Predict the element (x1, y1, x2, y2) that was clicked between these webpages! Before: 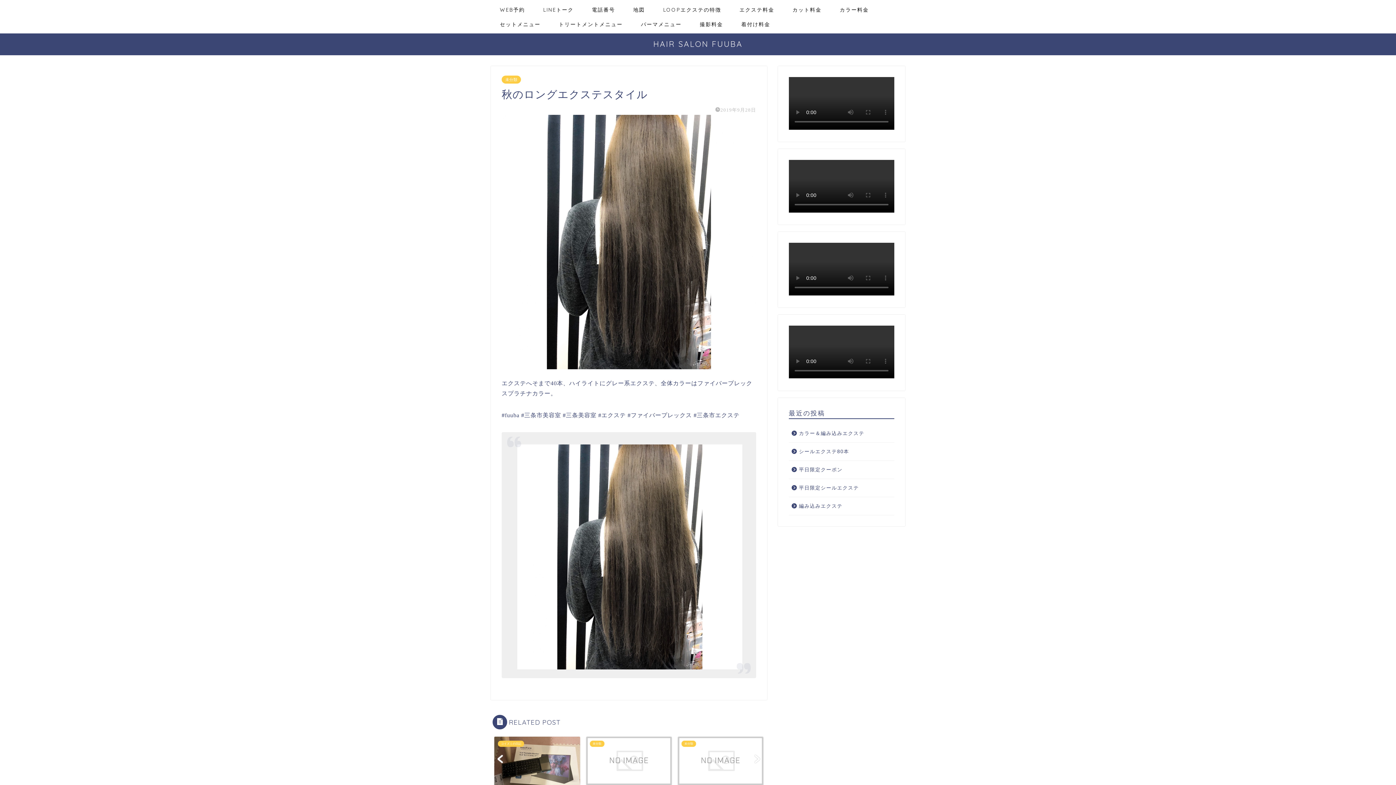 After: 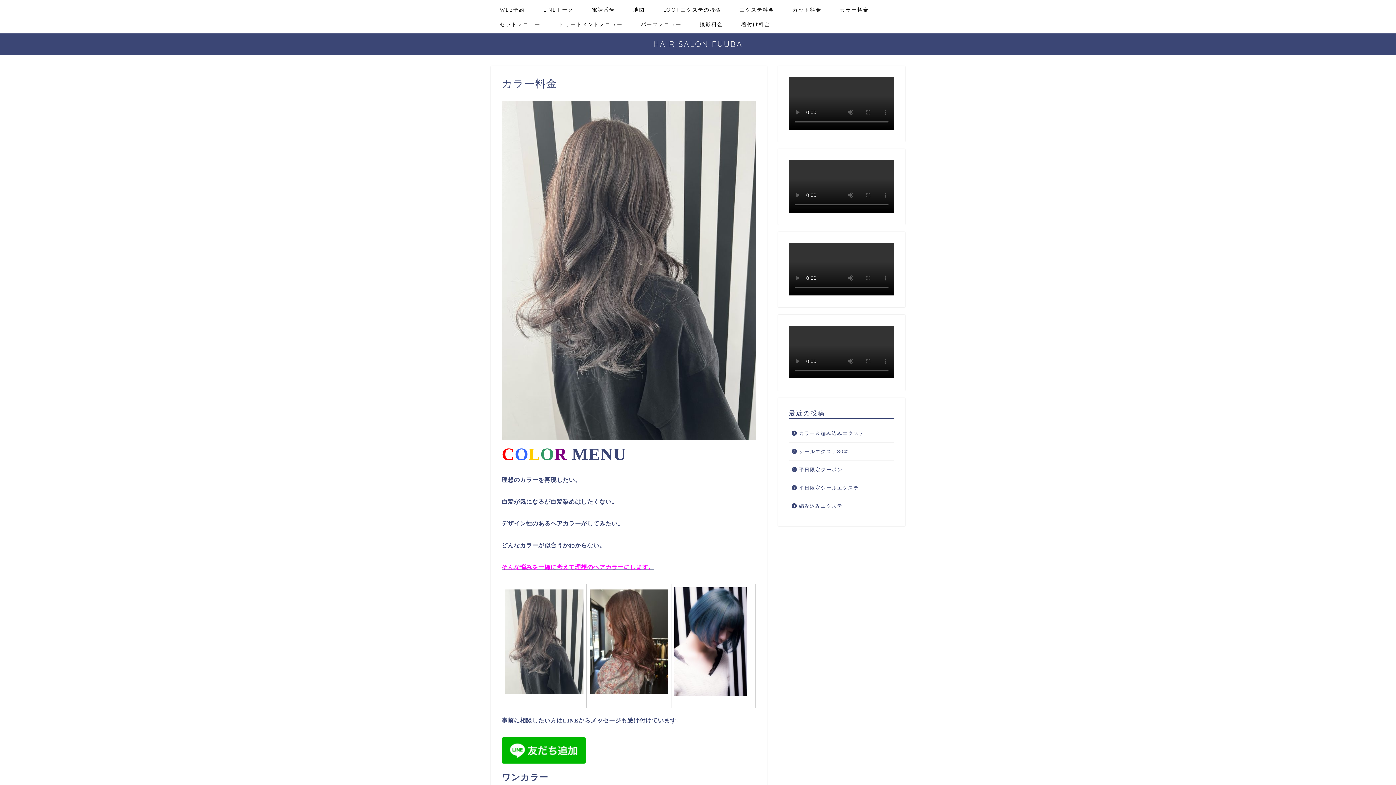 Action: bbox: (830, 4, 878, 18) label: カラー料金